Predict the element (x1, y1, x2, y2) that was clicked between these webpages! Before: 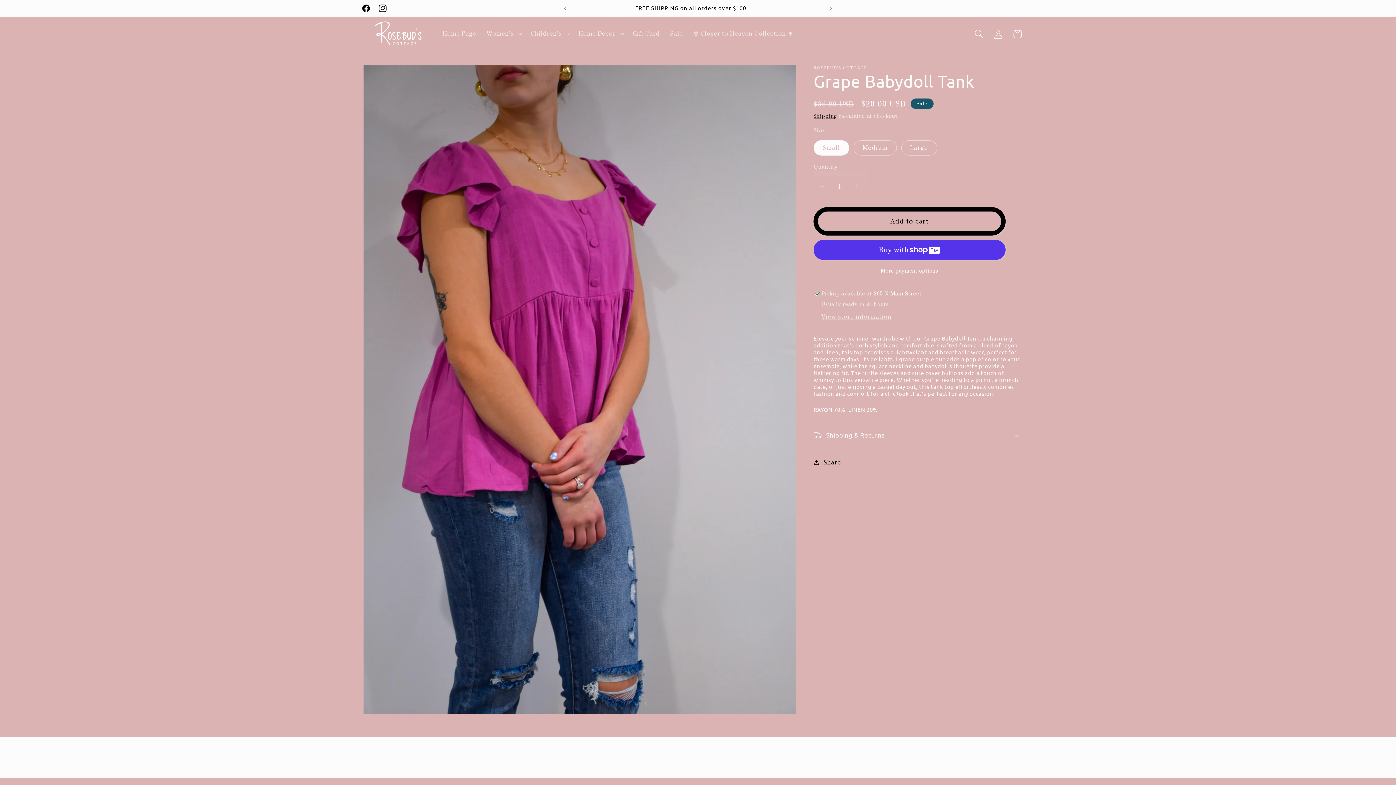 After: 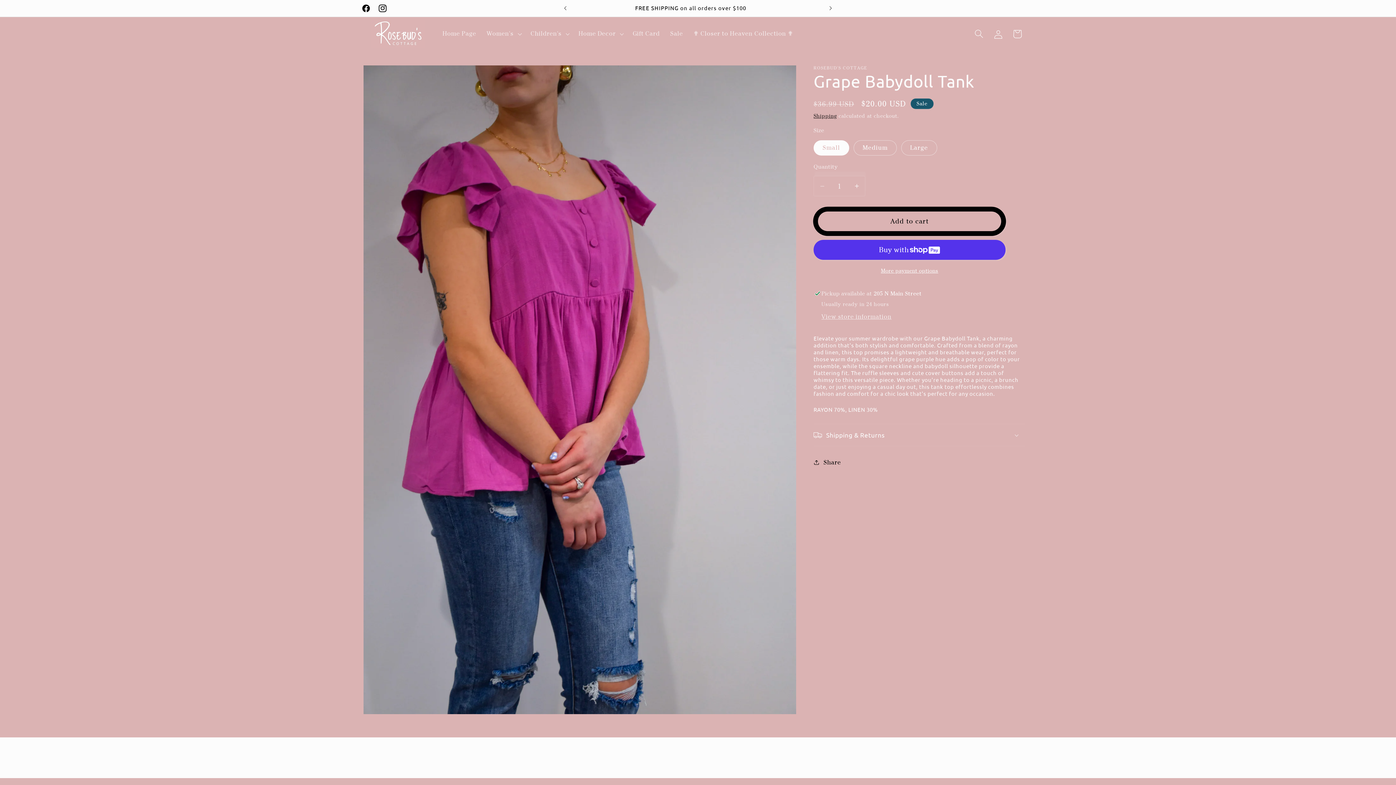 Action: label: Add to cart bbox: (813, 207, 1005, 235)